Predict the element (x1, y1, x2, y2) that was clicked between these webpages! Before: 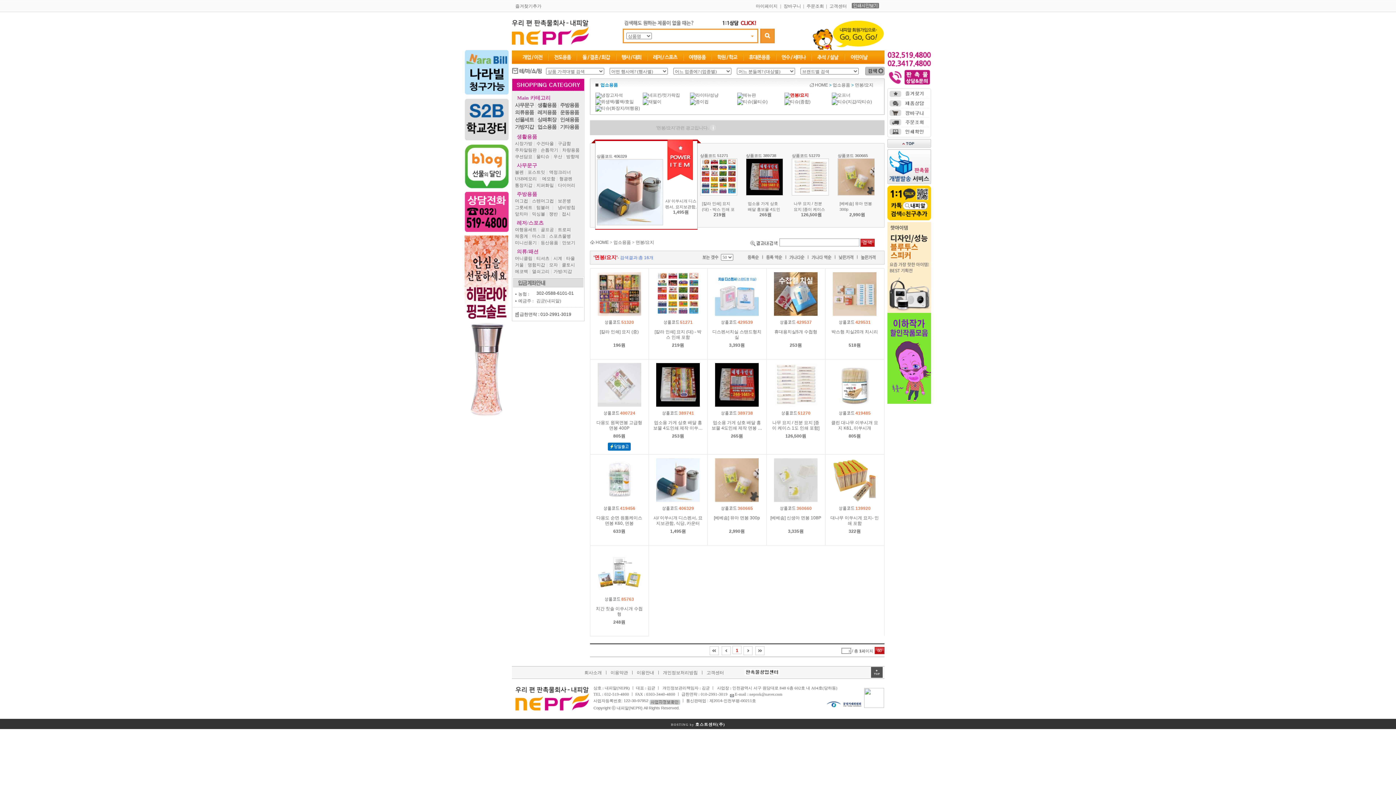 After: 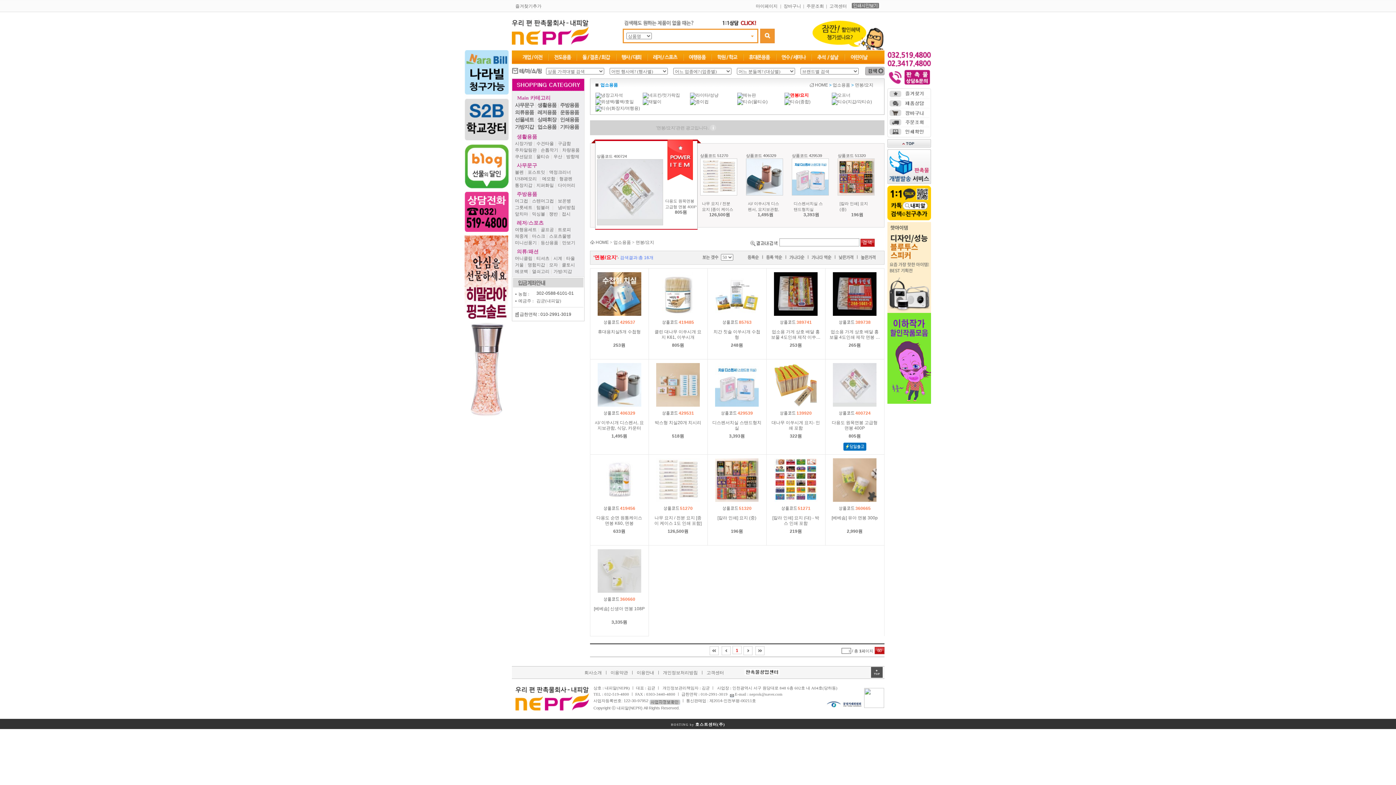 Action: bbox: (808, 256, 835, 261)